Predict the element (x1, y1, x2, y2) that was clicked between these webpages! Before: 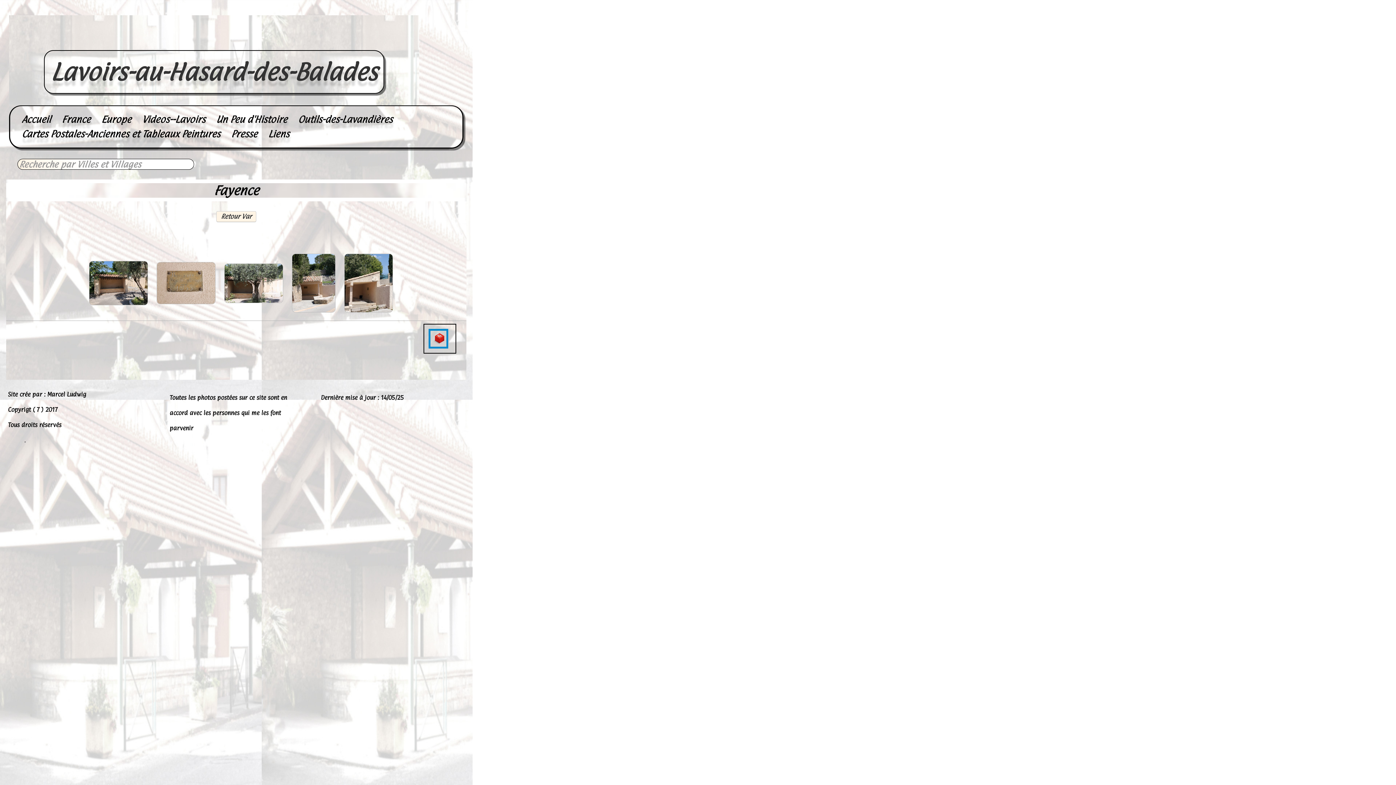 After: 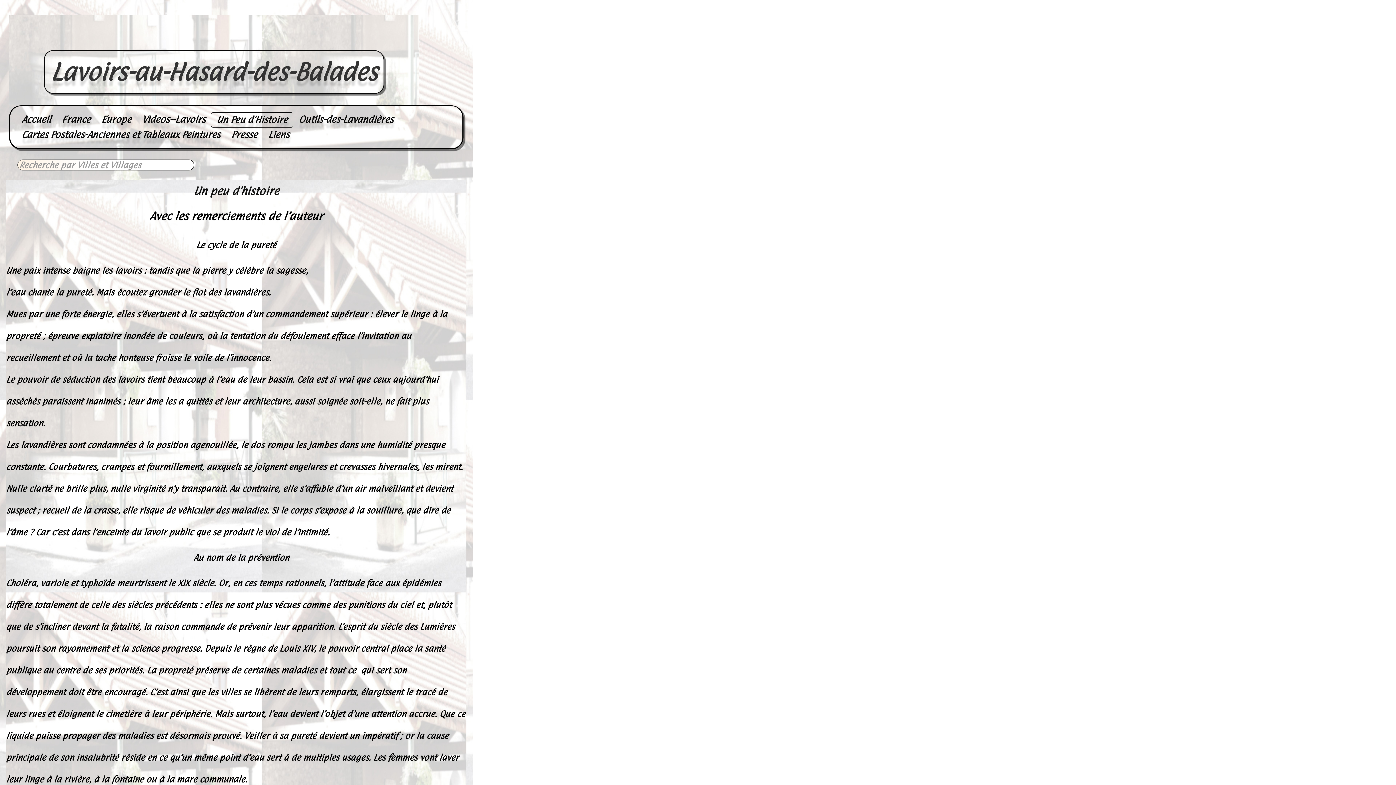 Action: bbox: (210, 112, 292, 126) label: Un Peu d'Histoire